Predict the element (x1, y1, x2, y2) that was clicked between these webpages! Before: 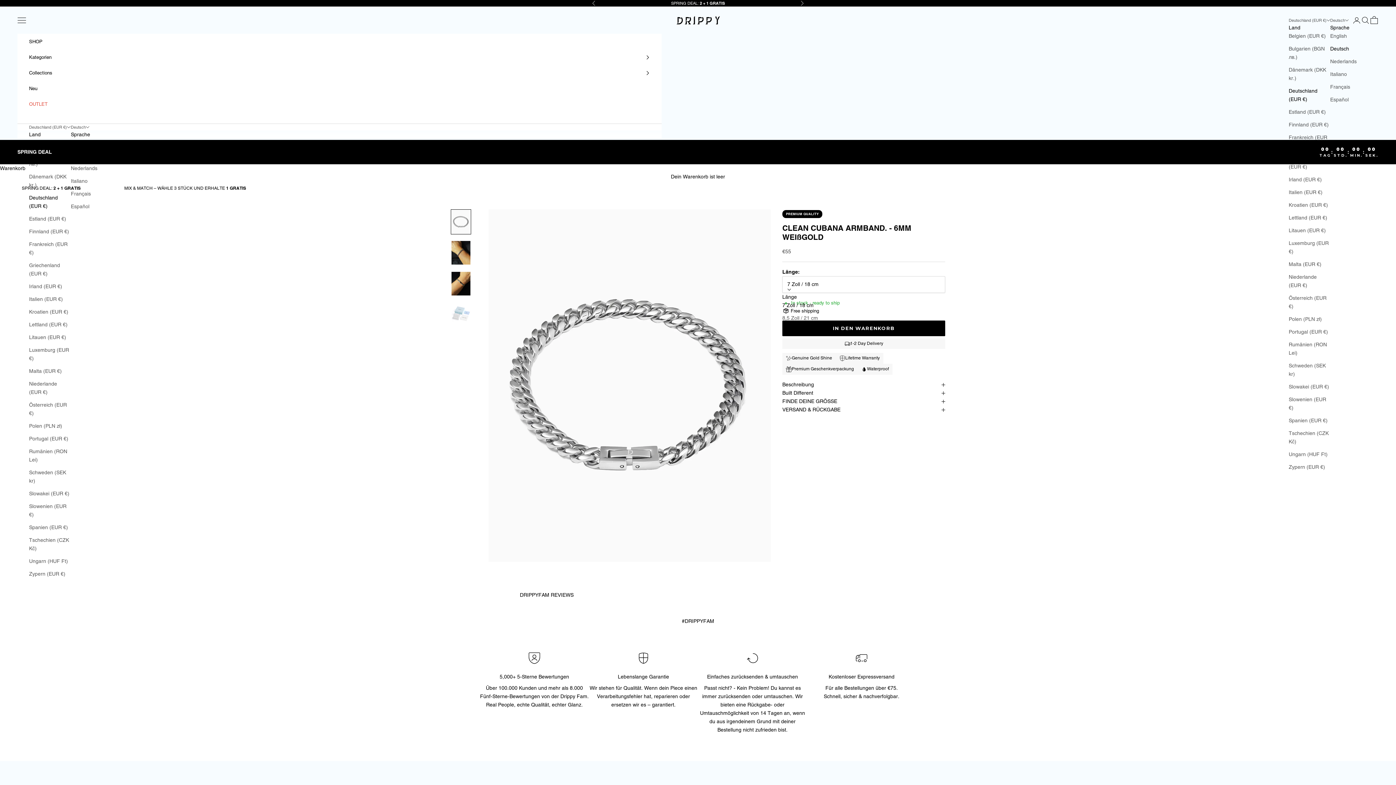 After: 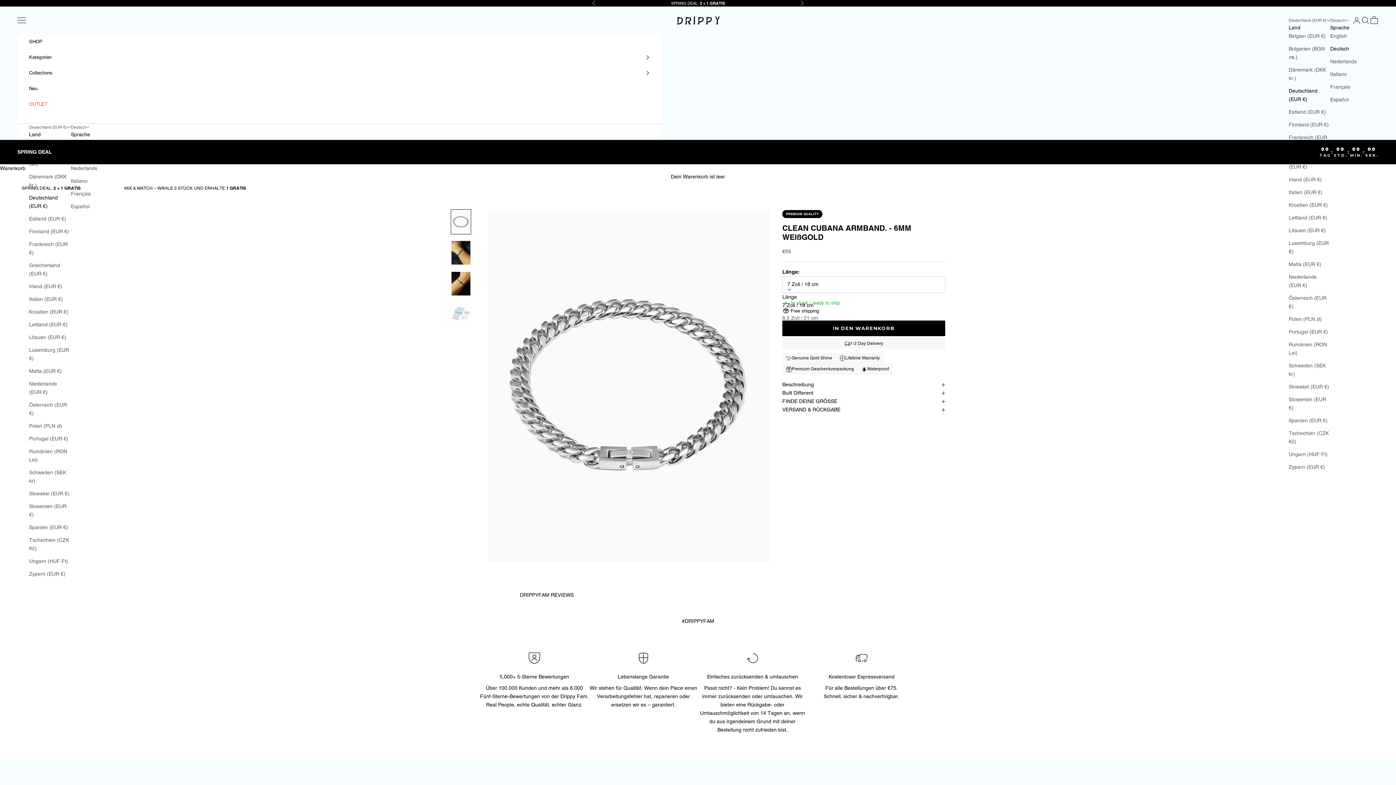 Action: bbox: (29, 193, 70, 210) label: Deutschland (EUR €)